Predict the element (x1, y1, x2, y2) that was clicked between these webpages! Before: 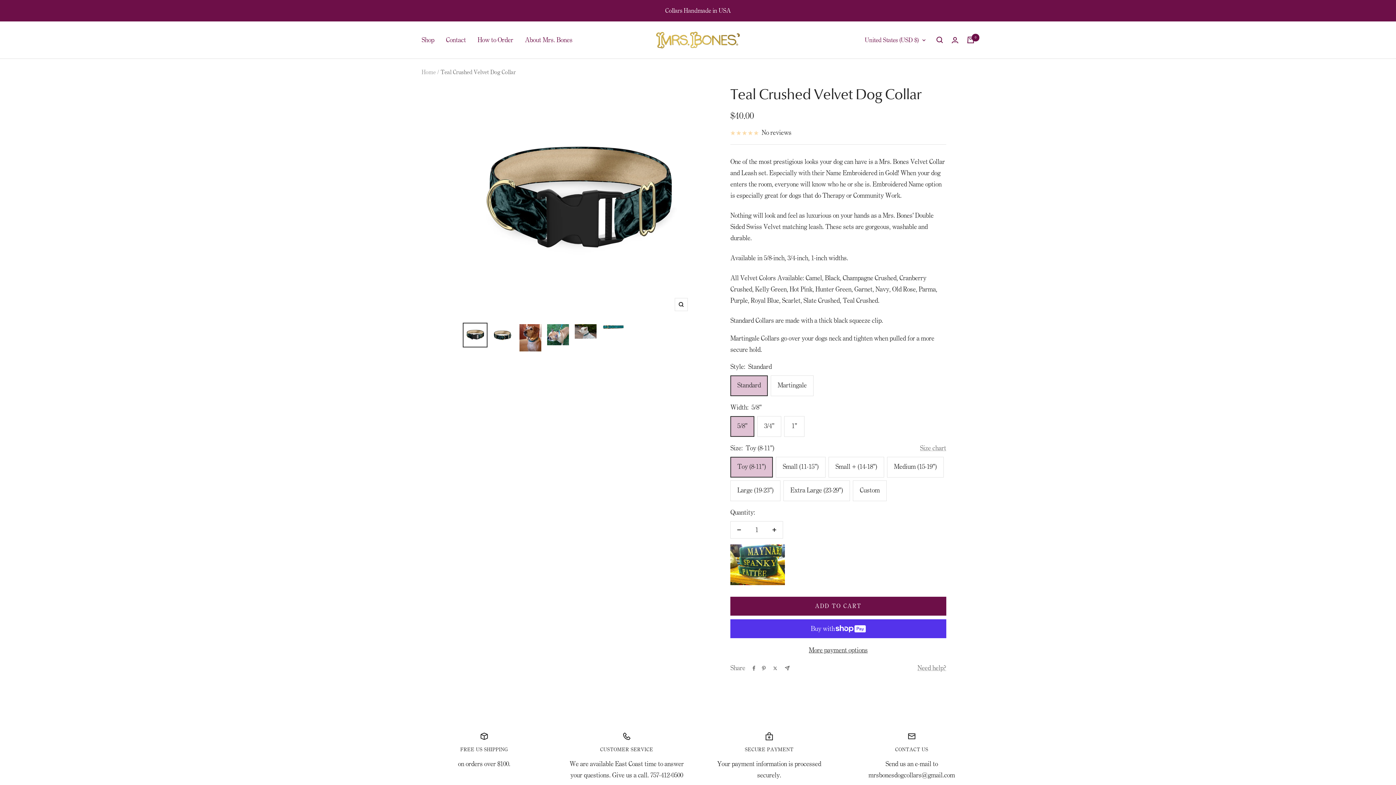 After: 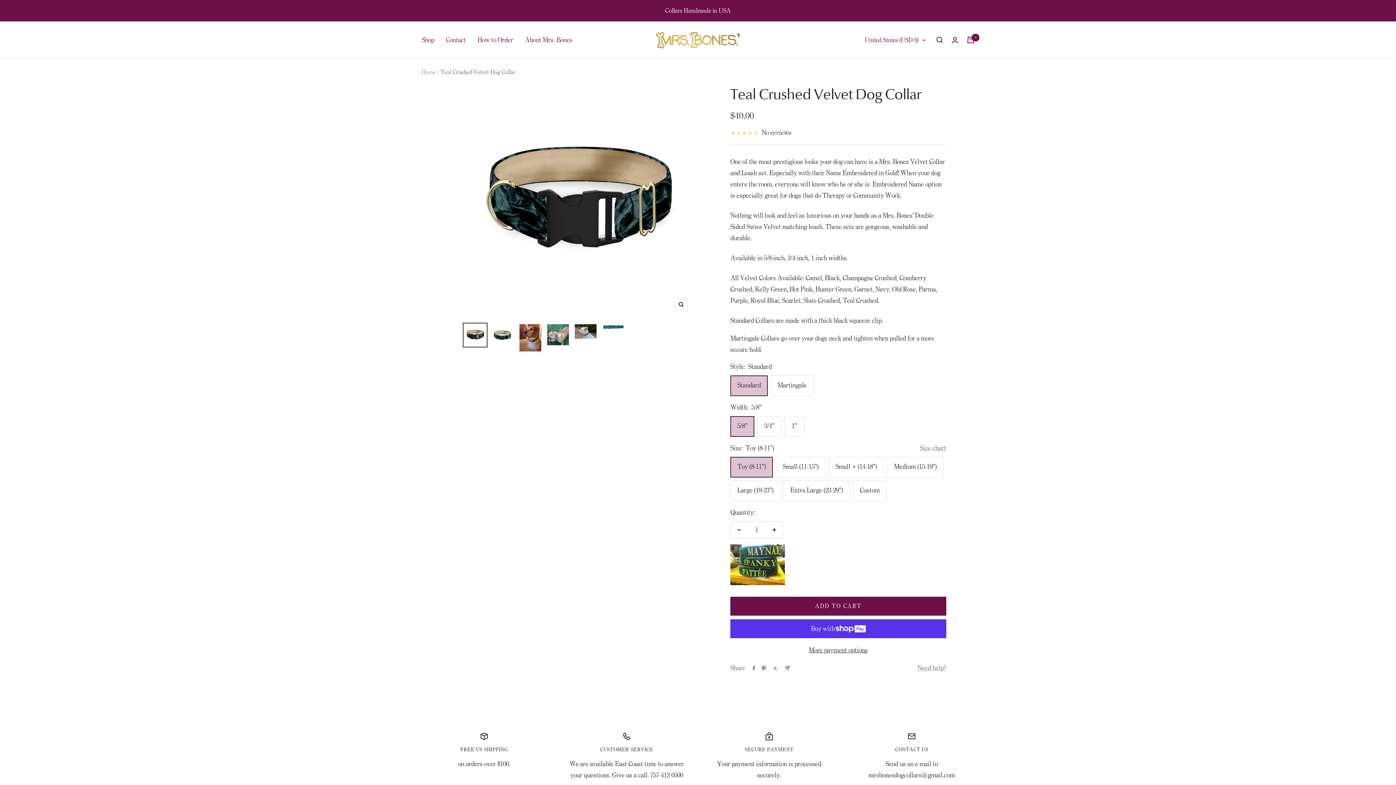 Action: label: Pin on Pinterest bbox: (762, 666, 765, 671)